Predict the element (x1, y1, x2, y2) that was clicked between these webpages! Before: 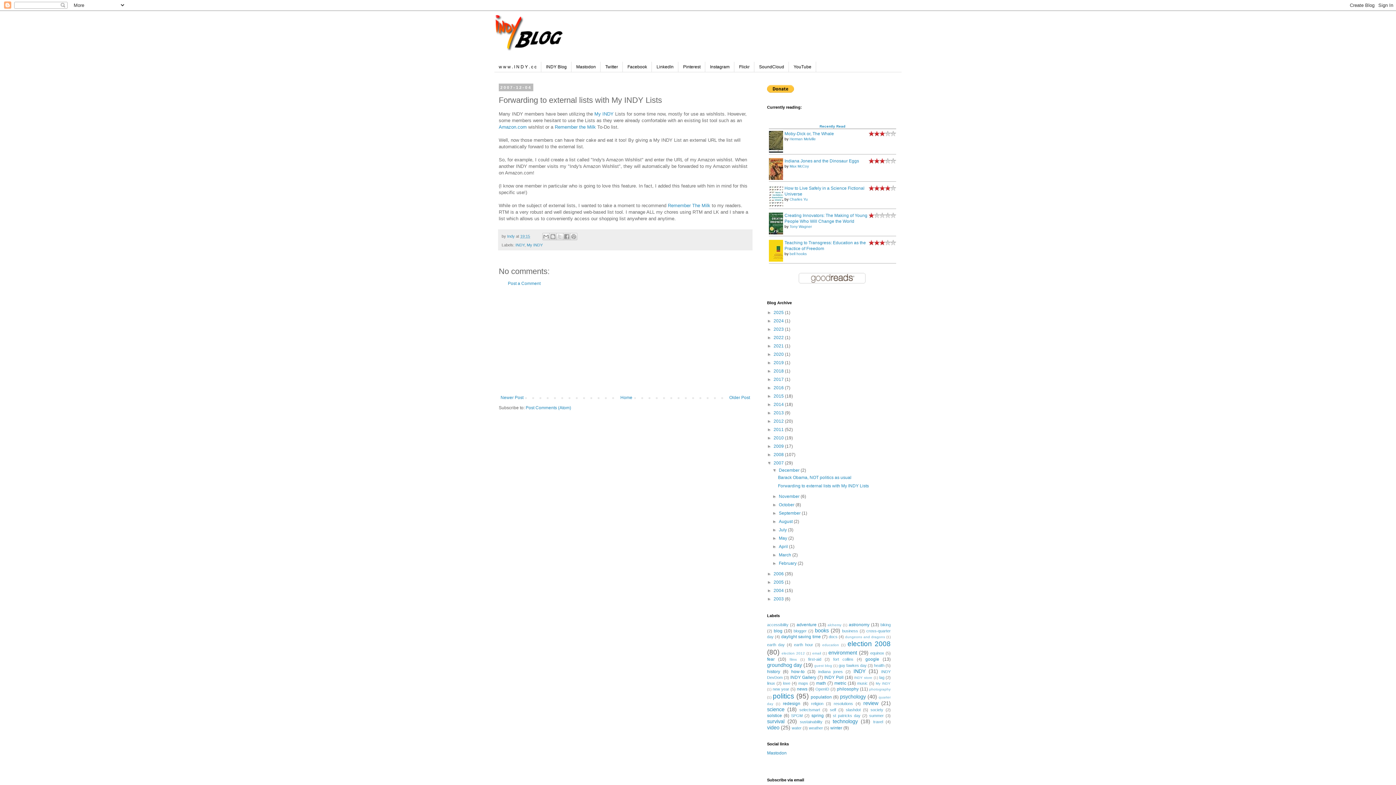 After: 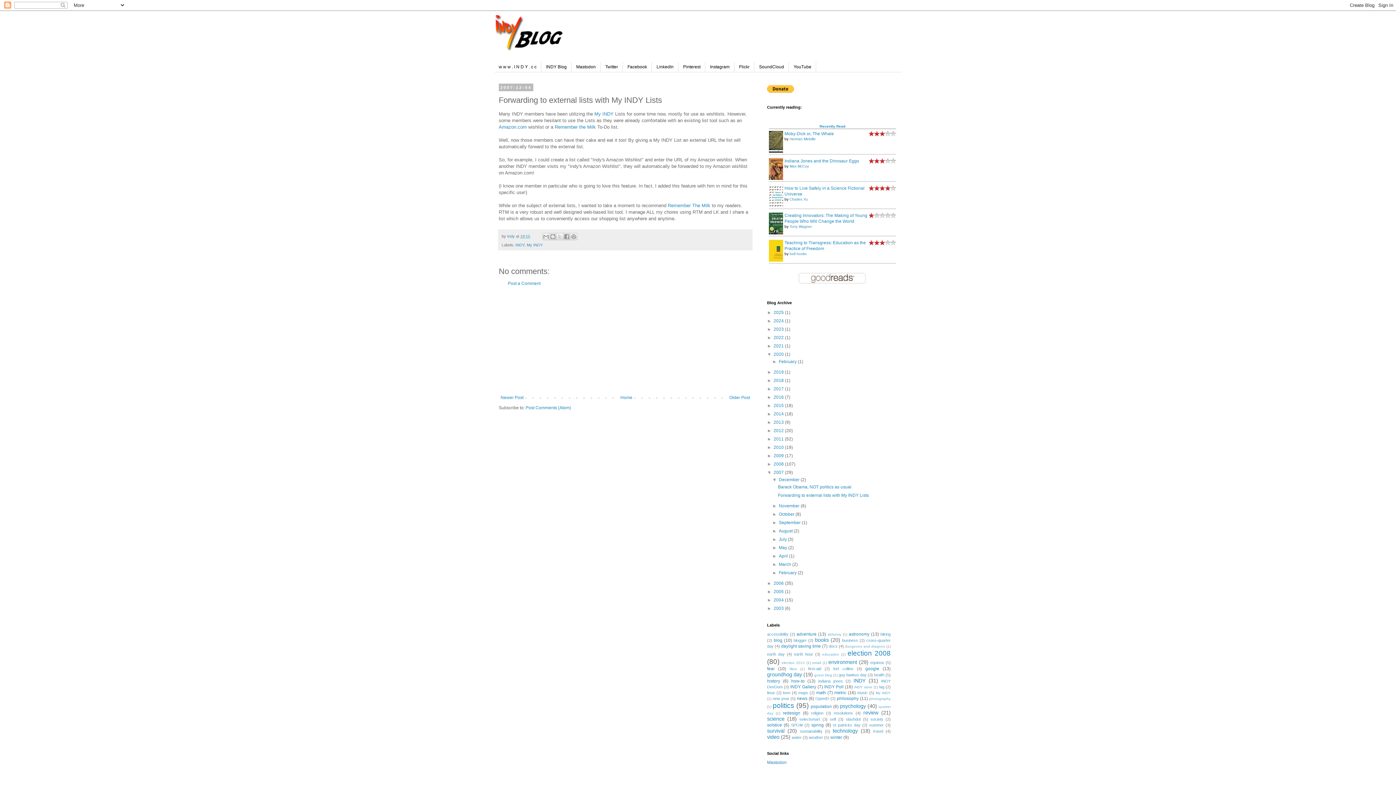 Action: label: ►   bbox: (767, 352, 773, 357)